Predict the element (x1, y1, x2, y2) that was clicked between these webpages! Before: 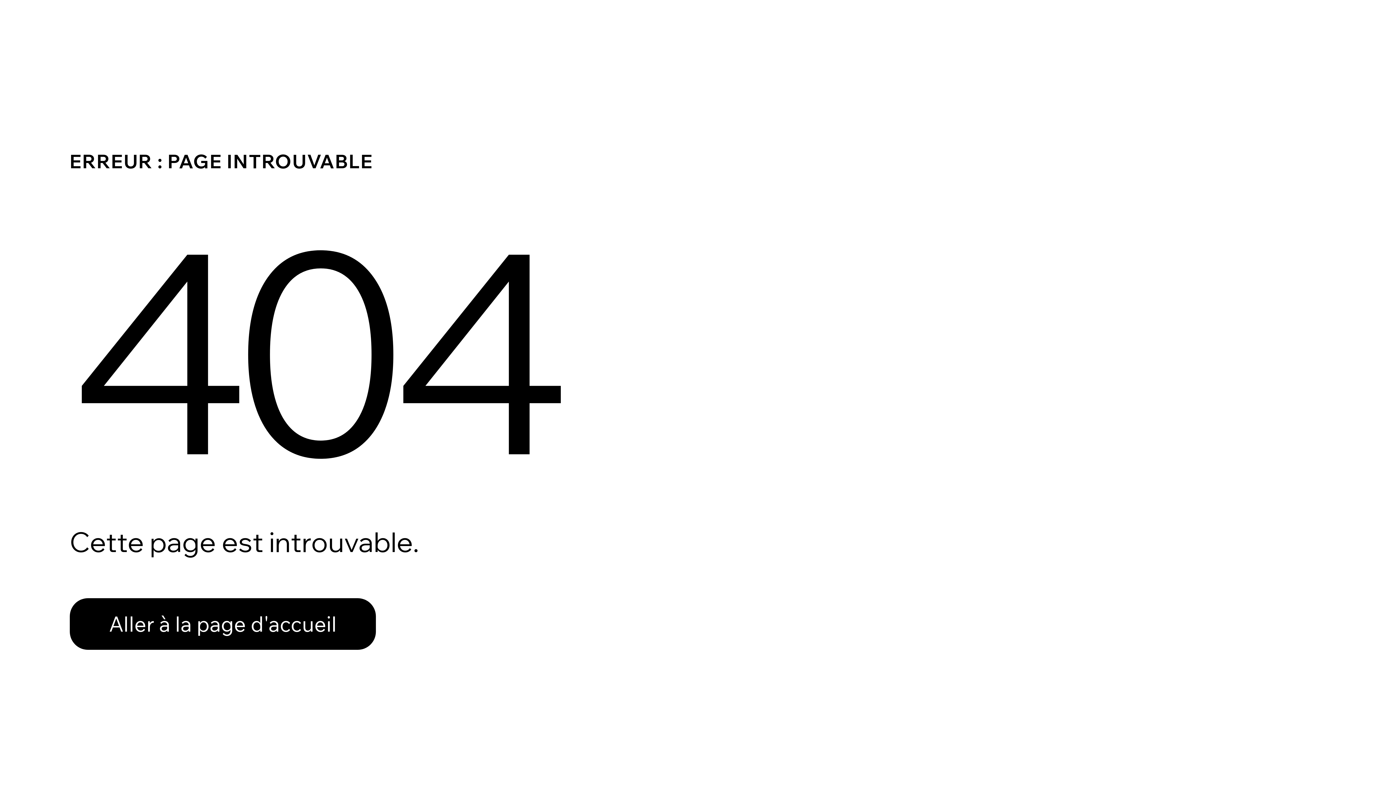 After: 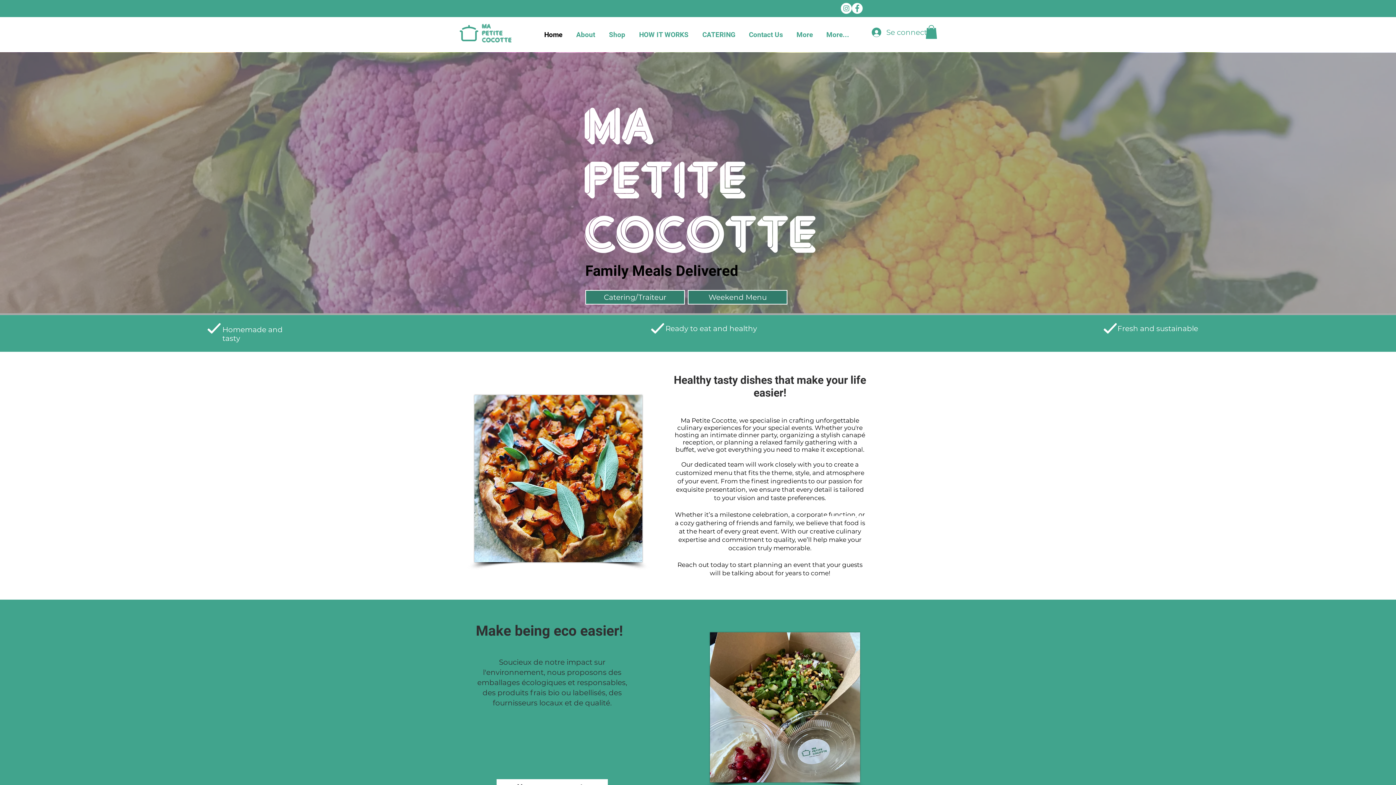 Action: bbox: (69, 582, 768, 659) label: Aller à la page d'accueil